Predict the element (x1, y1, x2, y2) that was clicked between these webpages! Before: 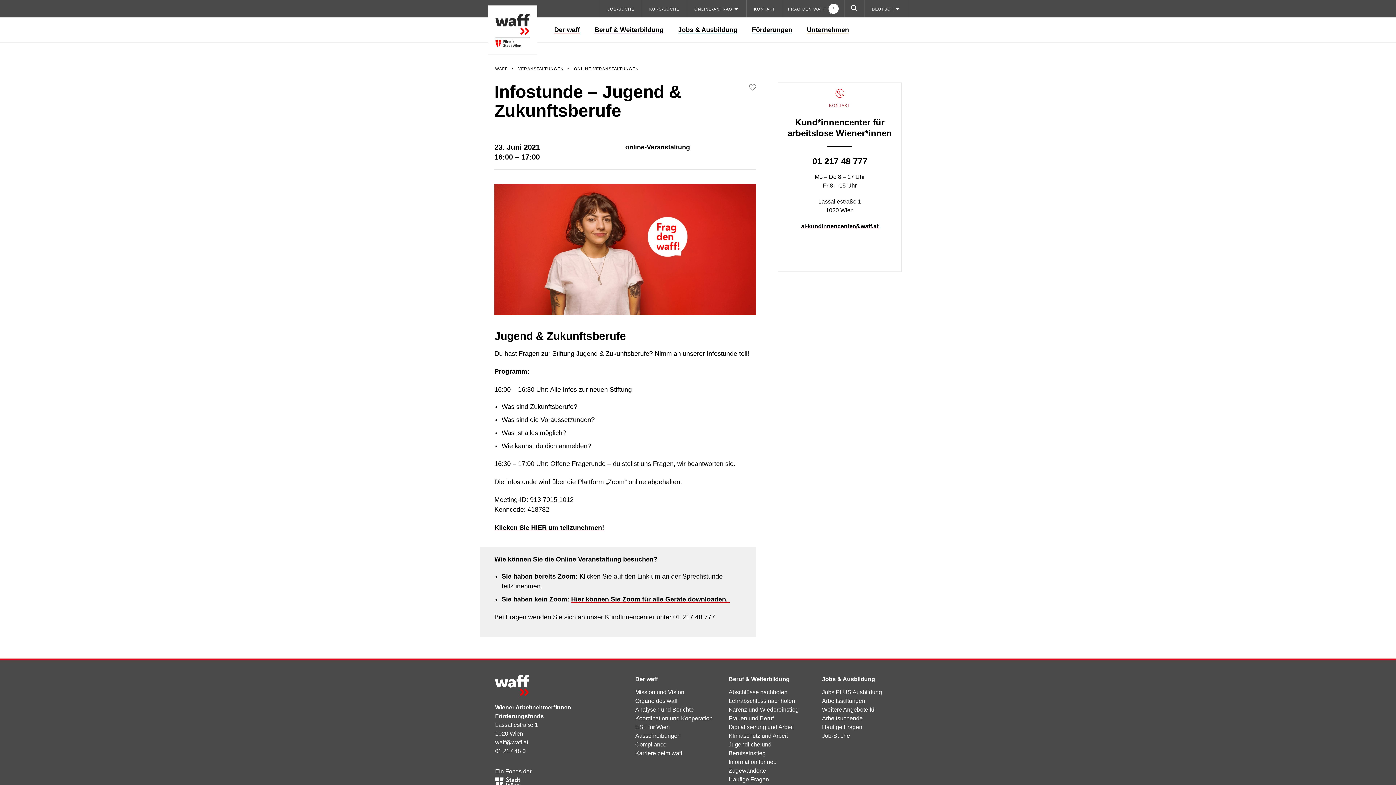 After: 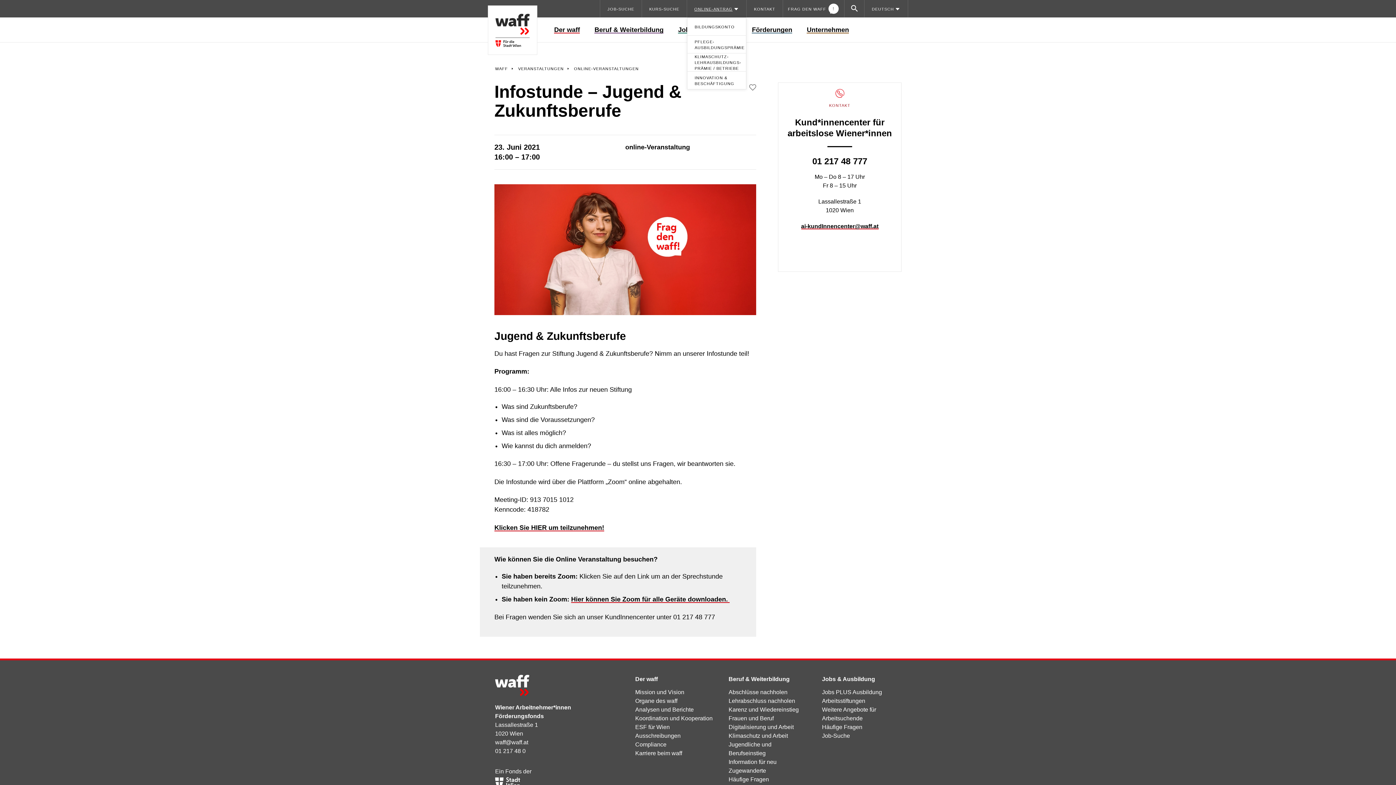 Action: label: ONLINE-ANTRAG bbox: (687, 0, 746, 17)